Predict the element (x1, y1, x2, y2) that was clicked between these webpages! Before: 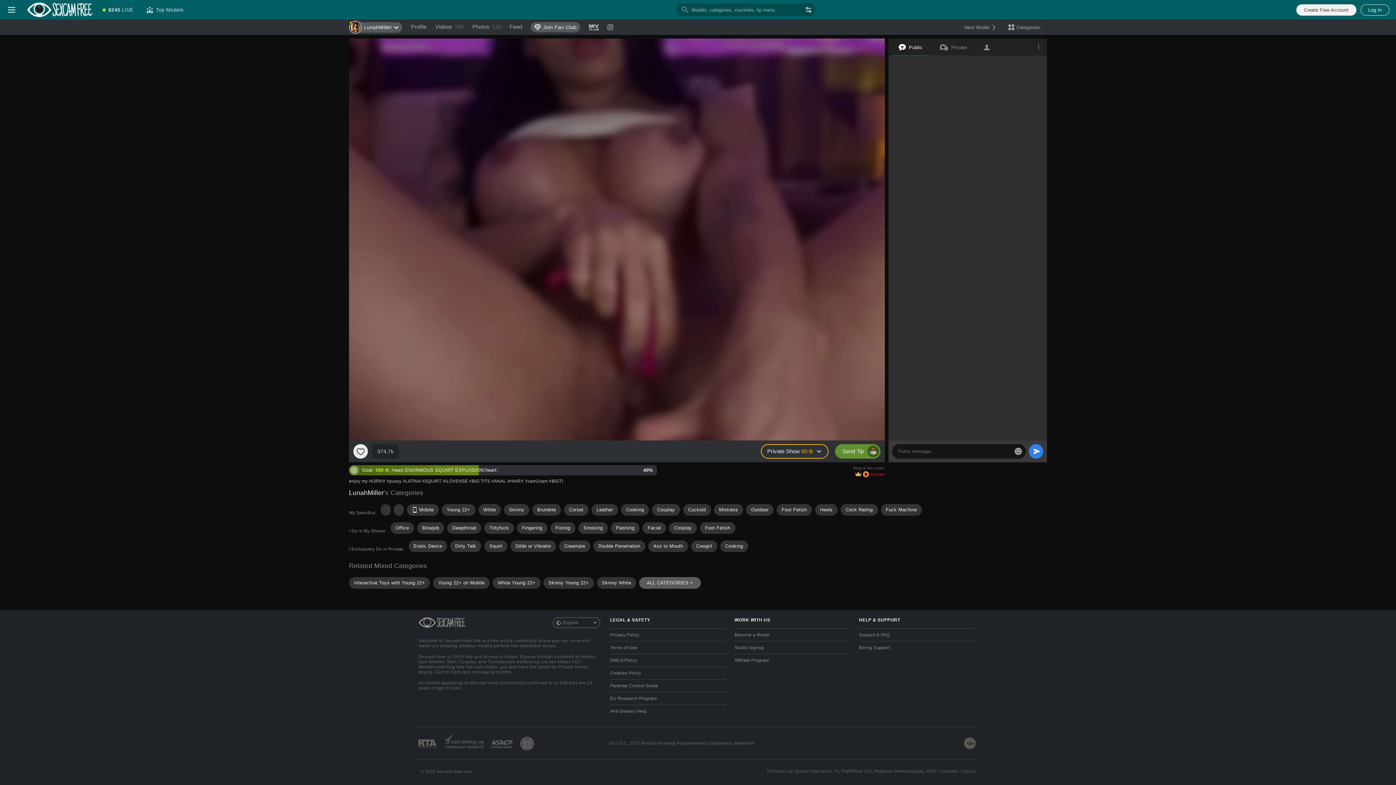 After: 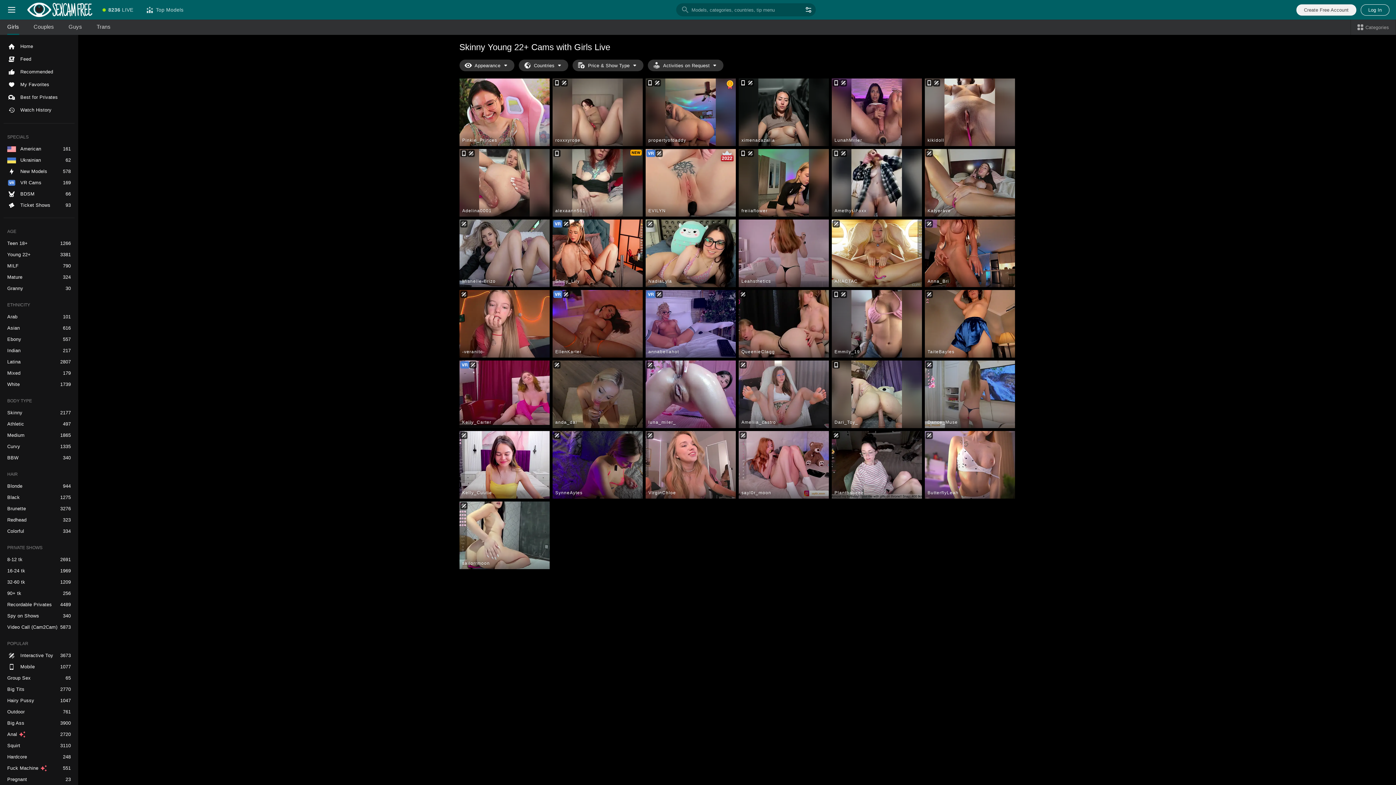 Action: bbox: (543, 577, 594, 589) label: Skinny Young 22+